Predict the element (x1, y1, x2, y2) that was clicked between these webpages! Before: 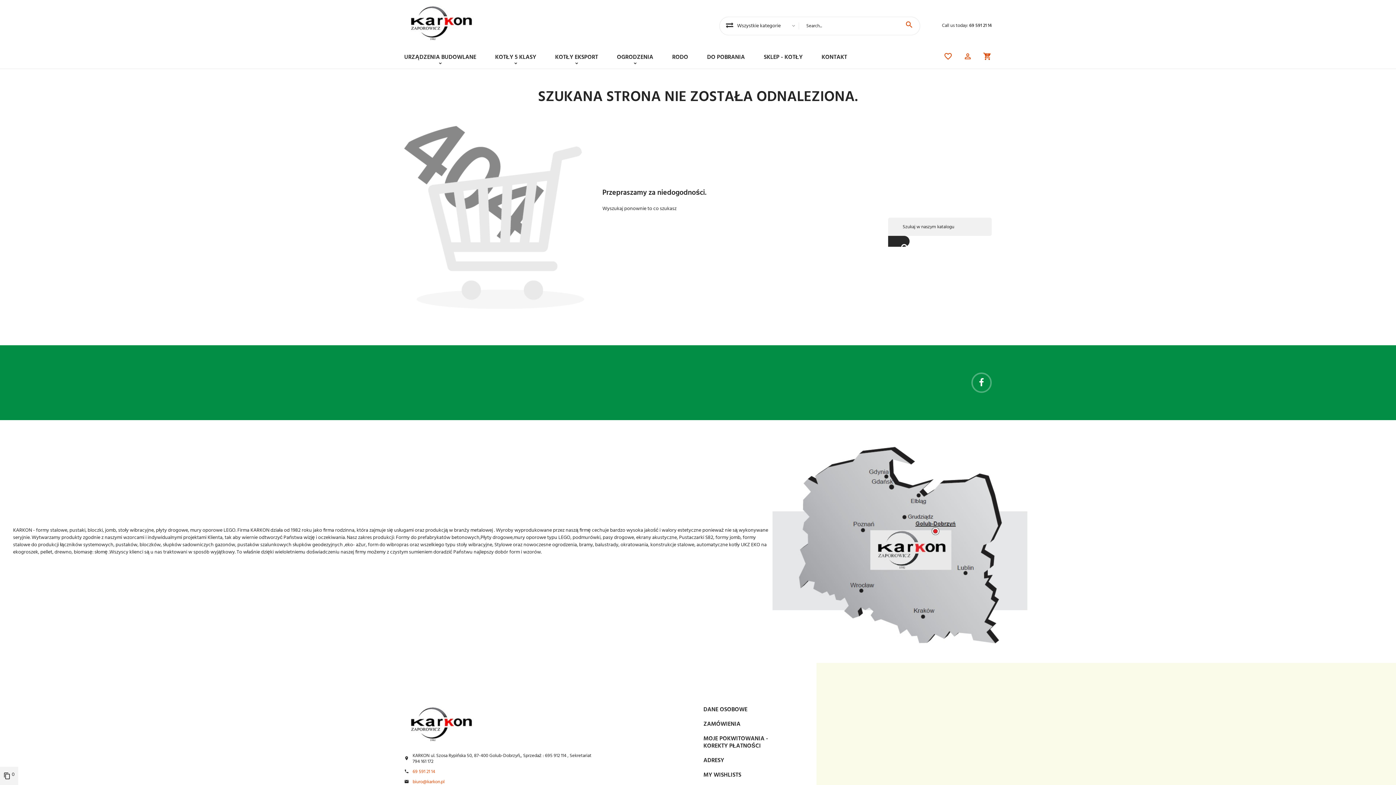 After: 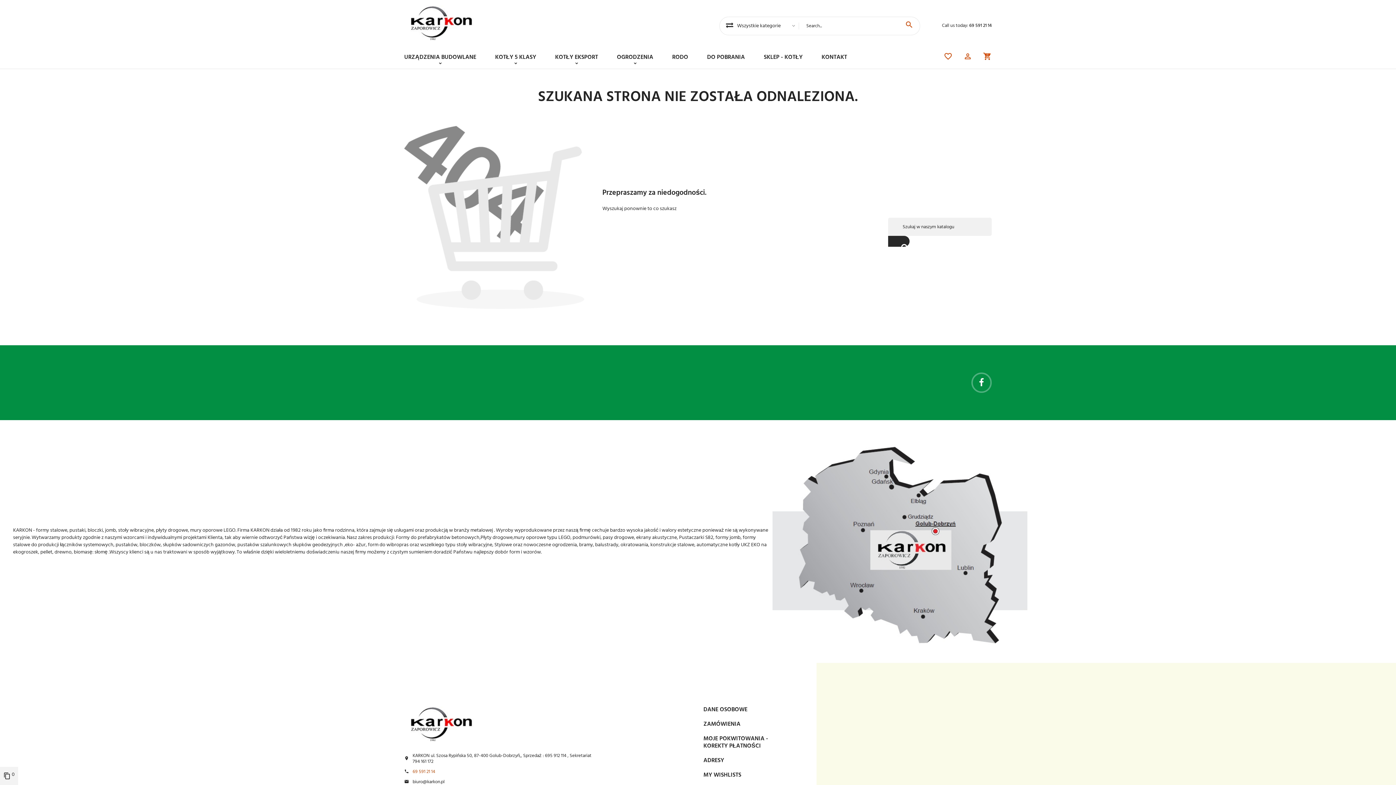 Action: bbox: (412, 779, 444, 785) label: biuro@karkon.pl